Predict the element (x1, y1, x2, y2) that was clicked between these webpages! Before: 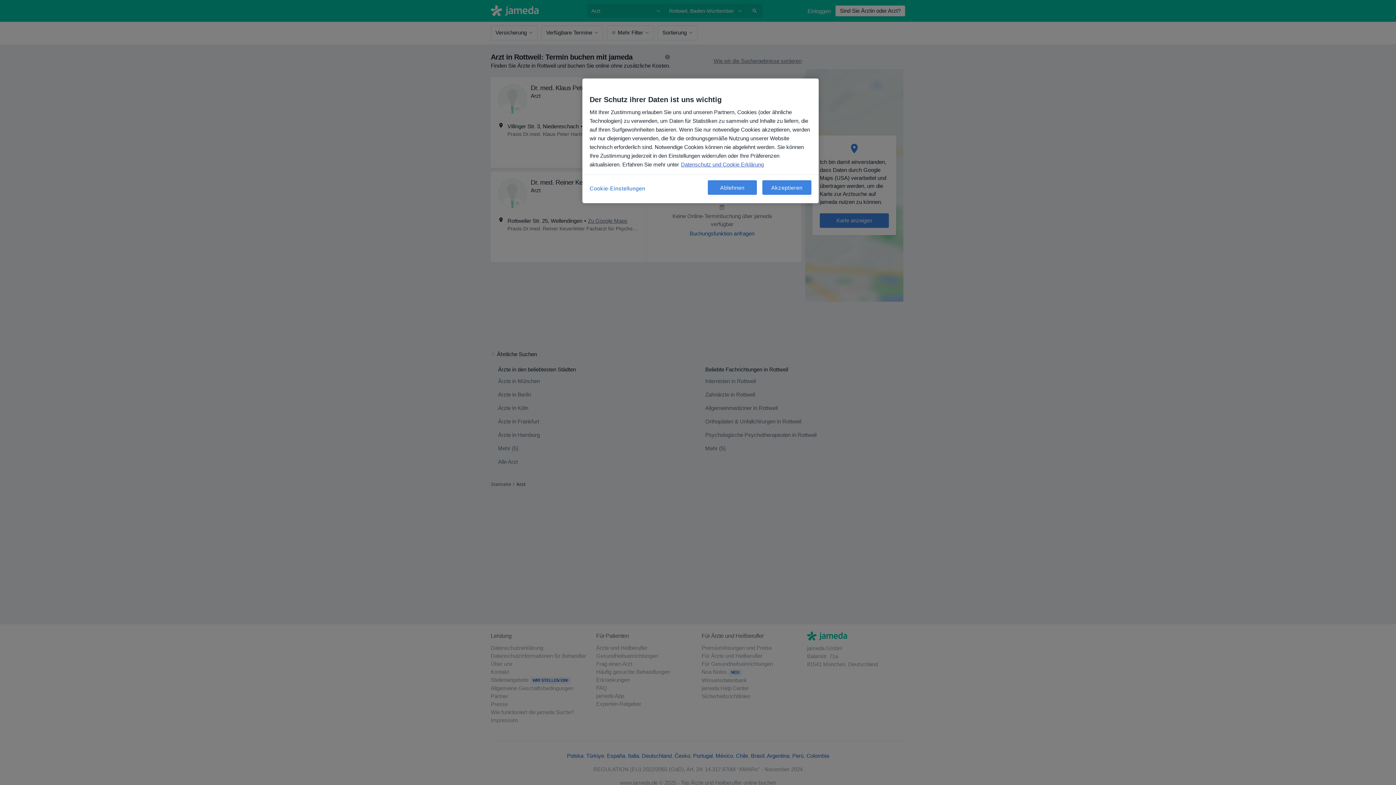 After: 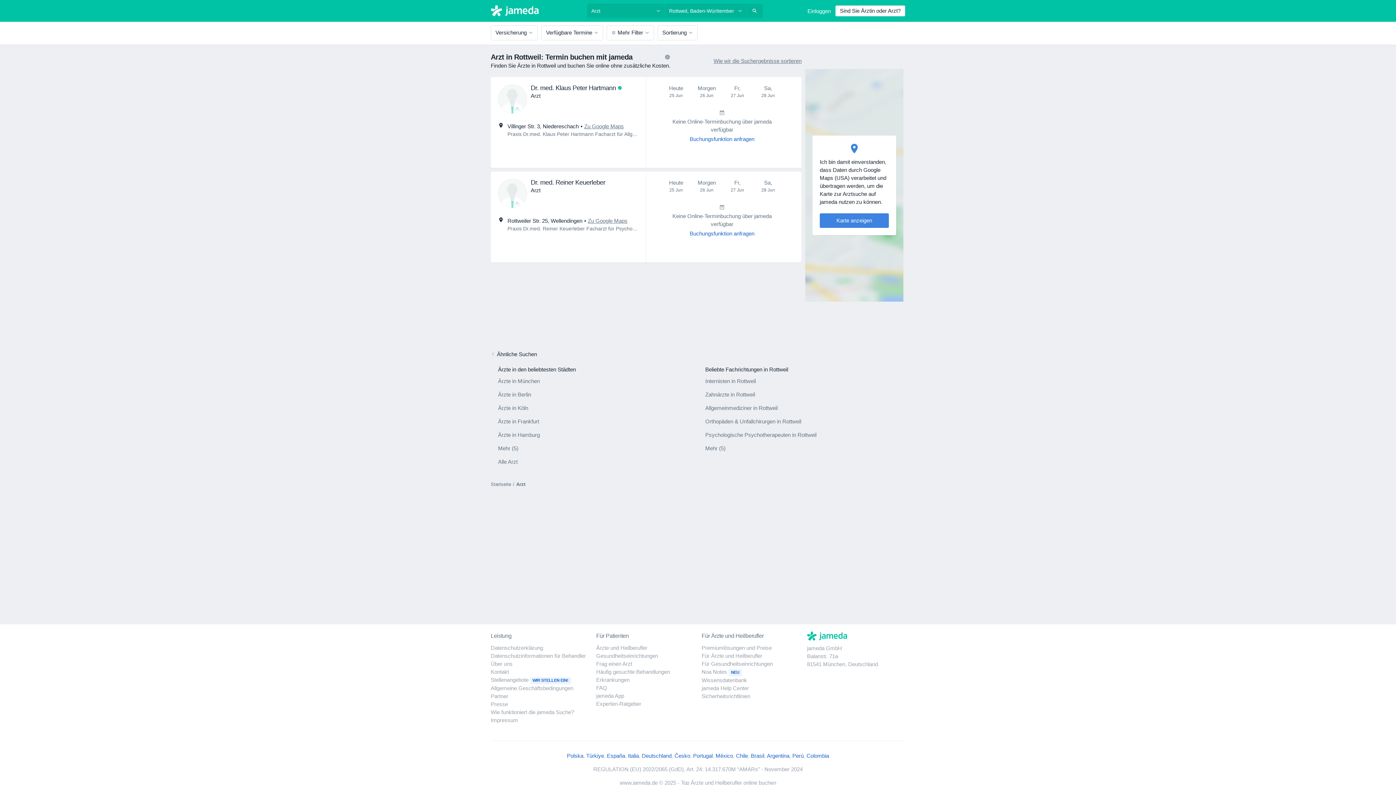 Action: bbox: (762, 180, 811, 194) label: Akzeptieren